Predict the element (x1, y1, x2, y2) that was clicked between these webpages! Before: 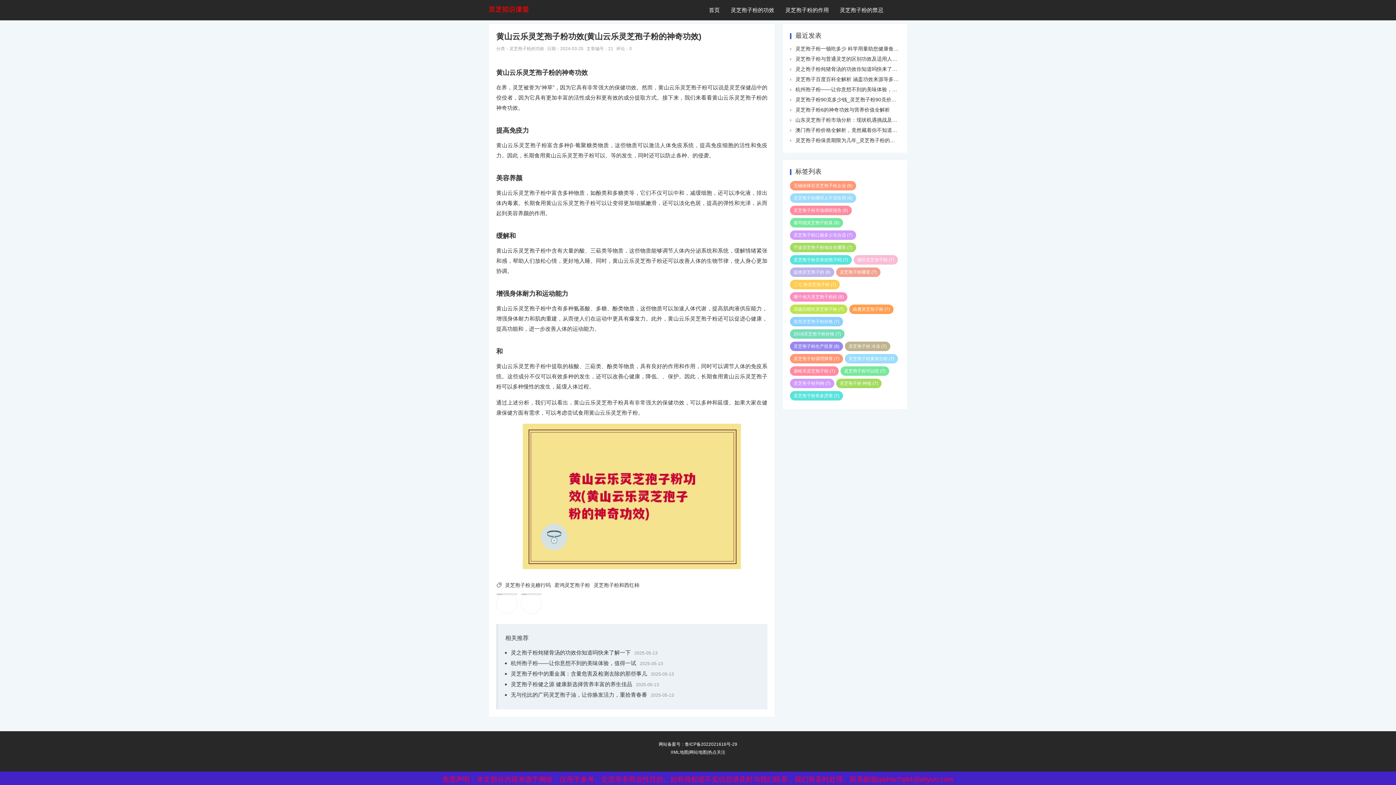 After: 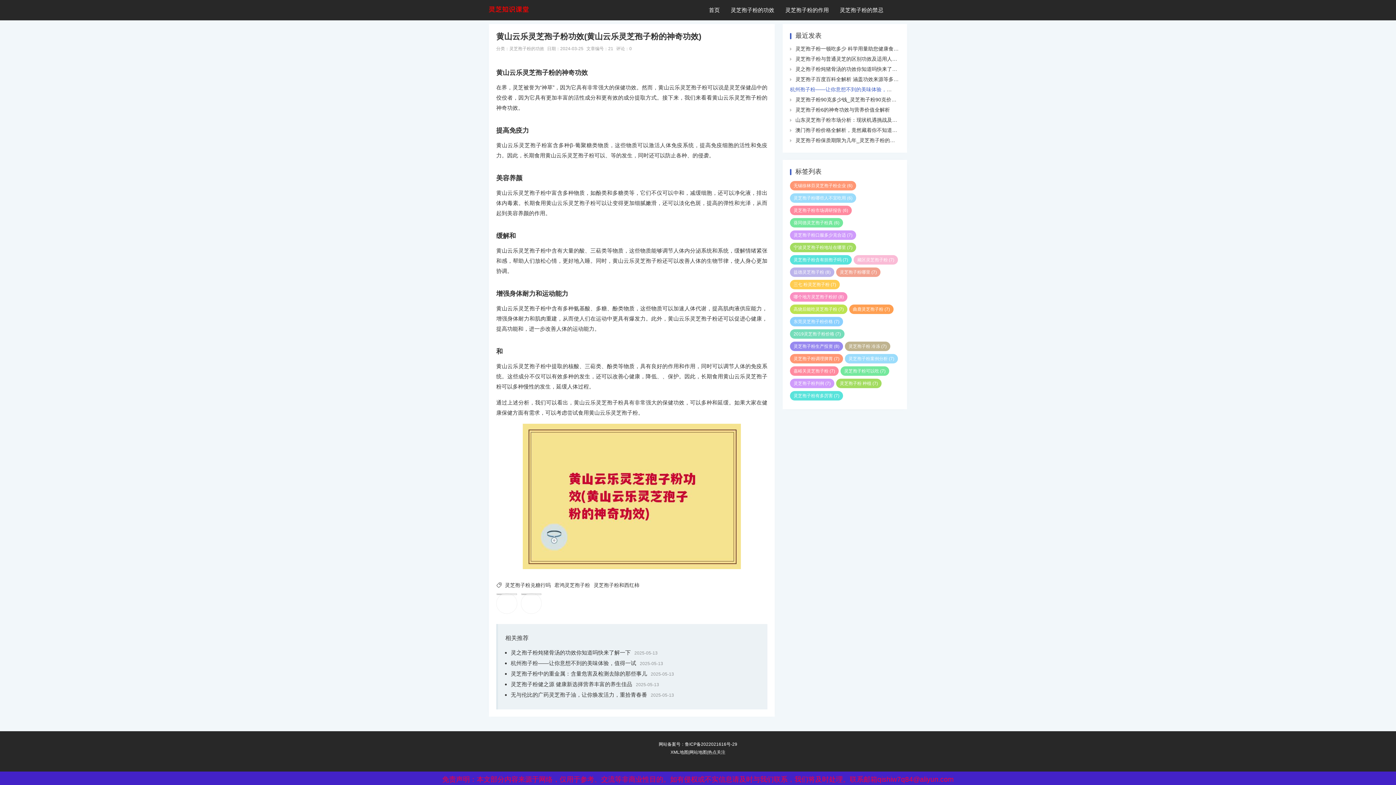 Action: label: 杭州孢子粉——让你意想不到的美味体验，值得一试 bbox: (795, 86, 912, 92)